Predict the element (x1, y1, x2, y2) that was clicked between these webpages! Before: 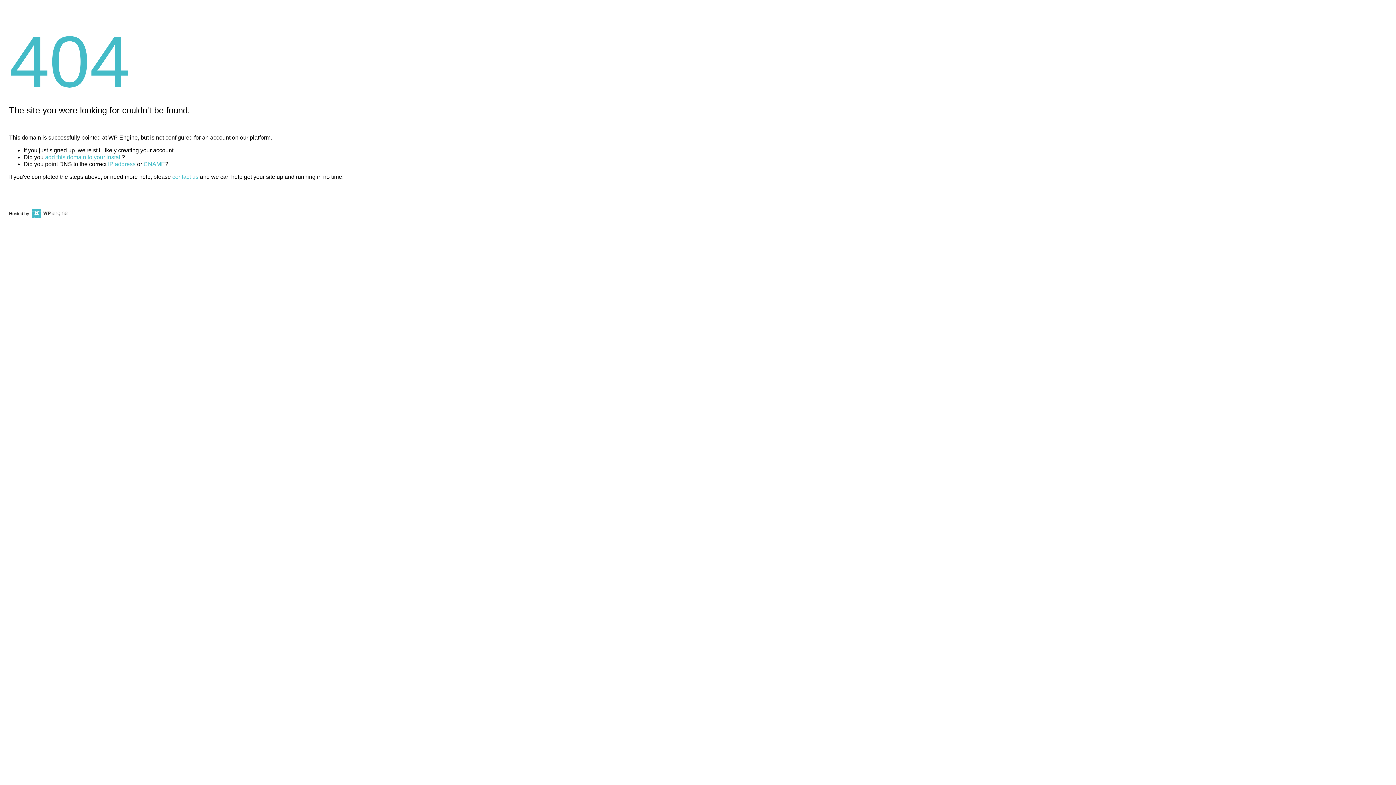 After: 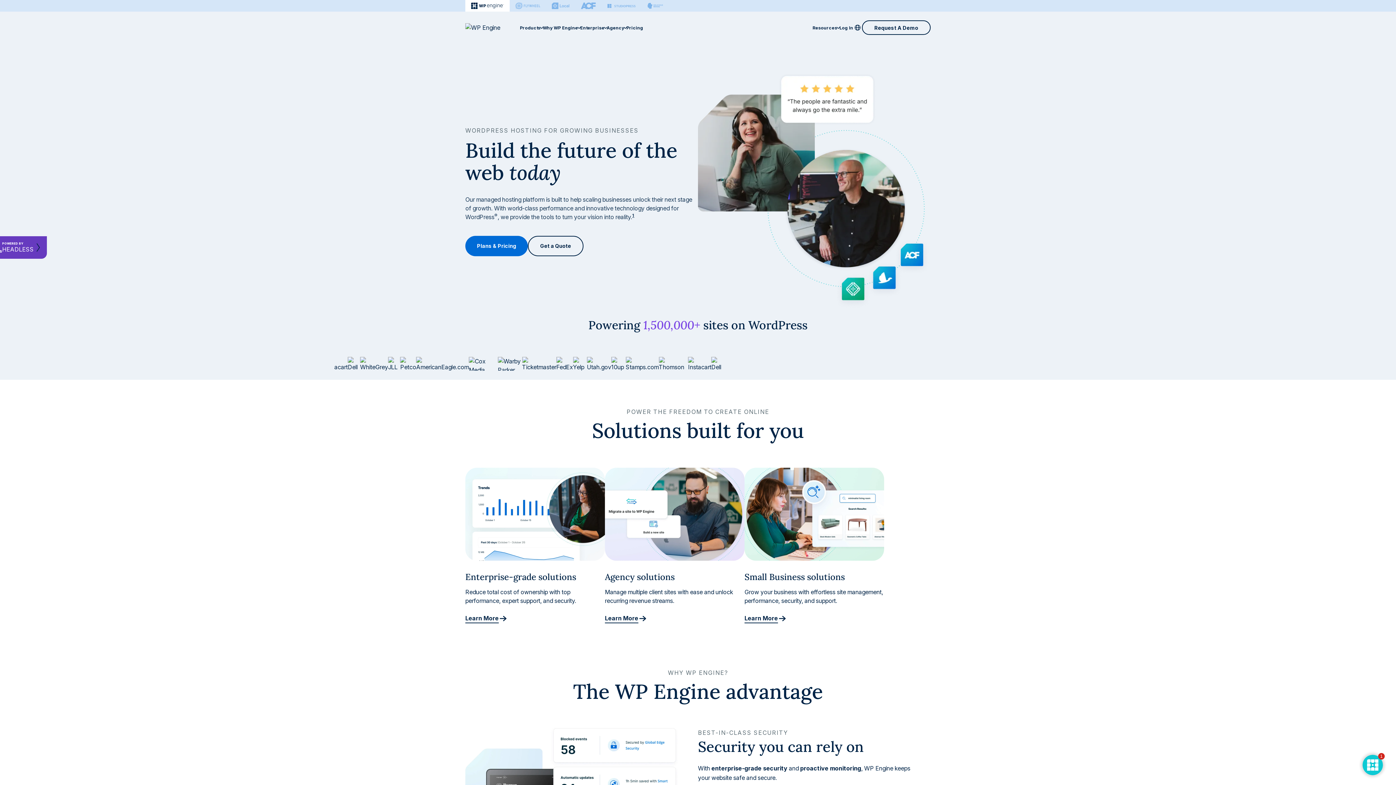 Action: bbox: (30, 211, 67, 216)